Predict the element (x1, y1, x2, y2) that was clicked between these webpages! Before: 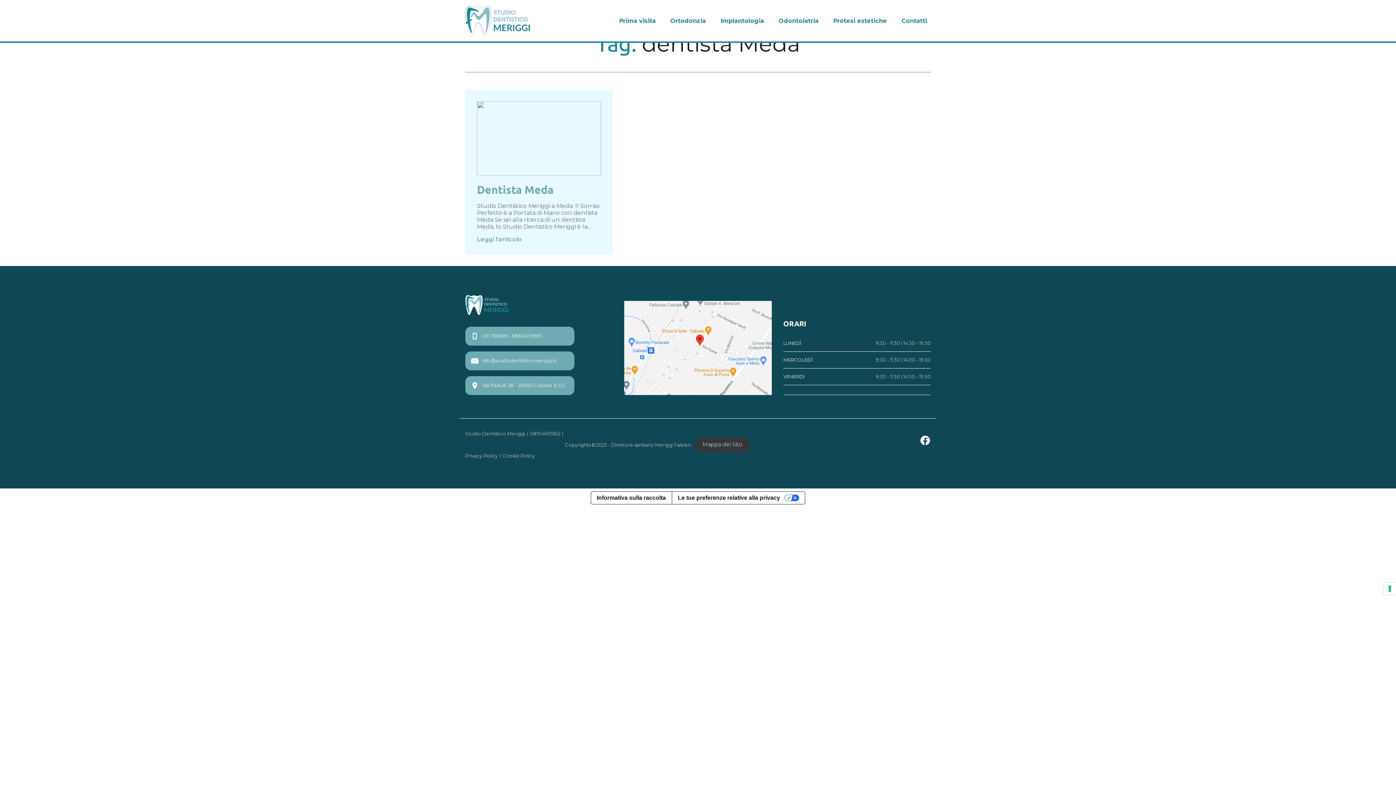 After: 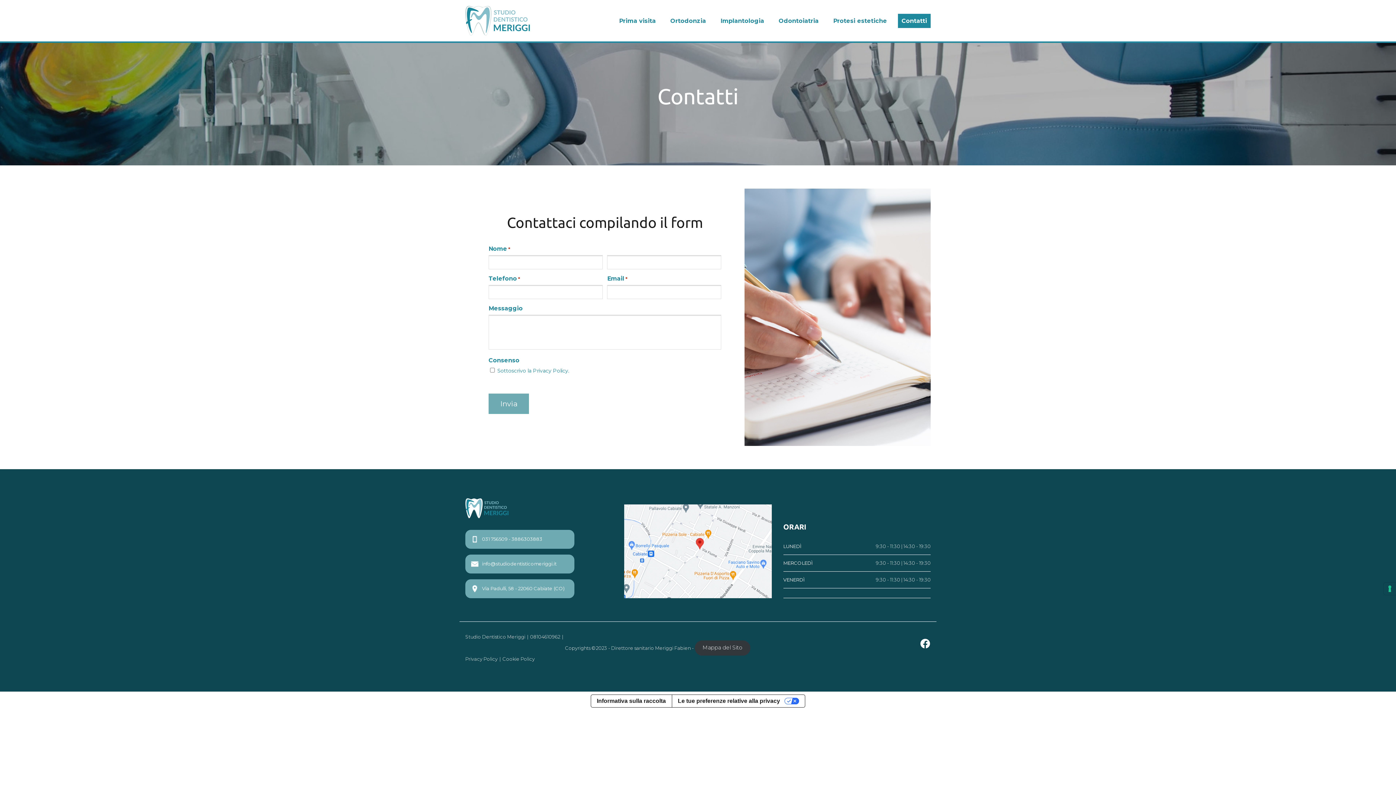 Action: label: Contatti bbox: (898, 13, 930, 27)